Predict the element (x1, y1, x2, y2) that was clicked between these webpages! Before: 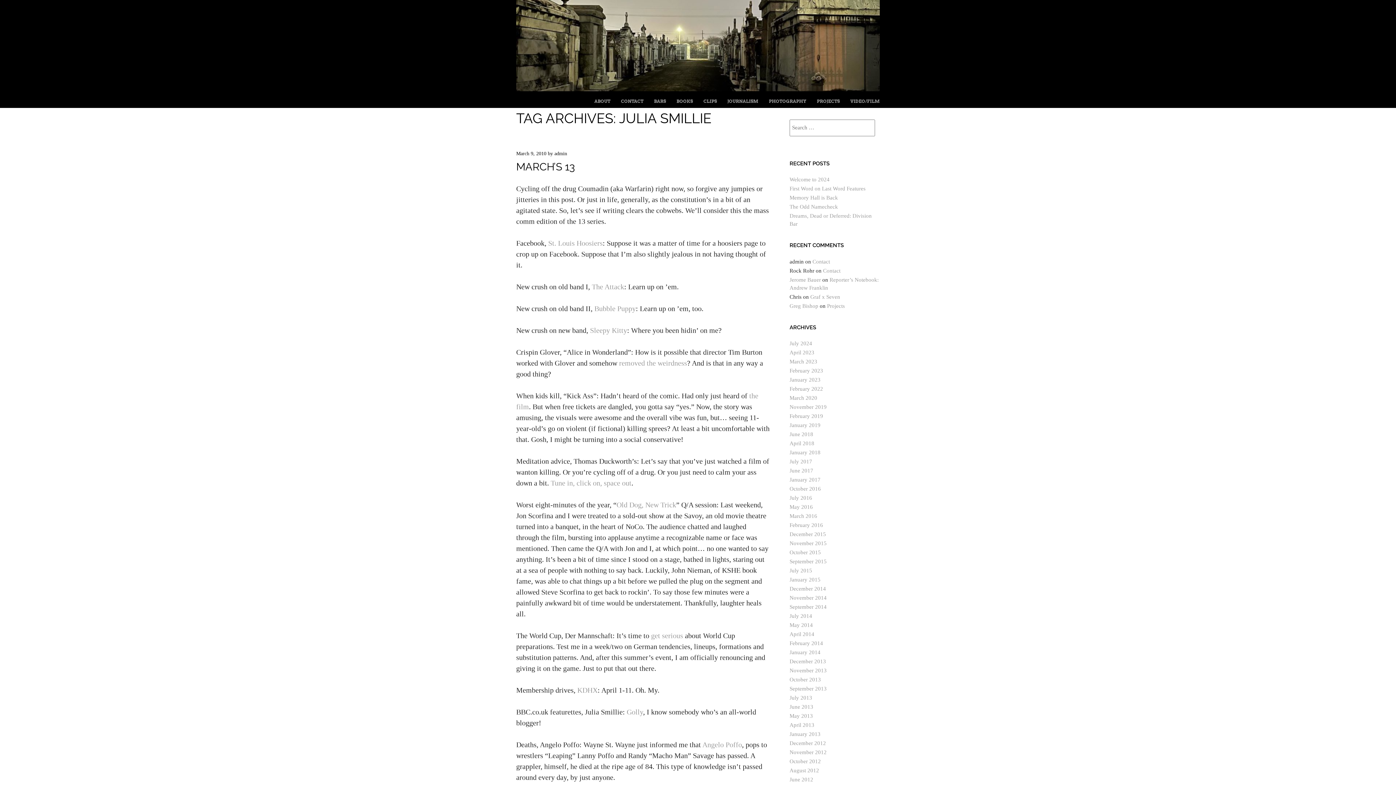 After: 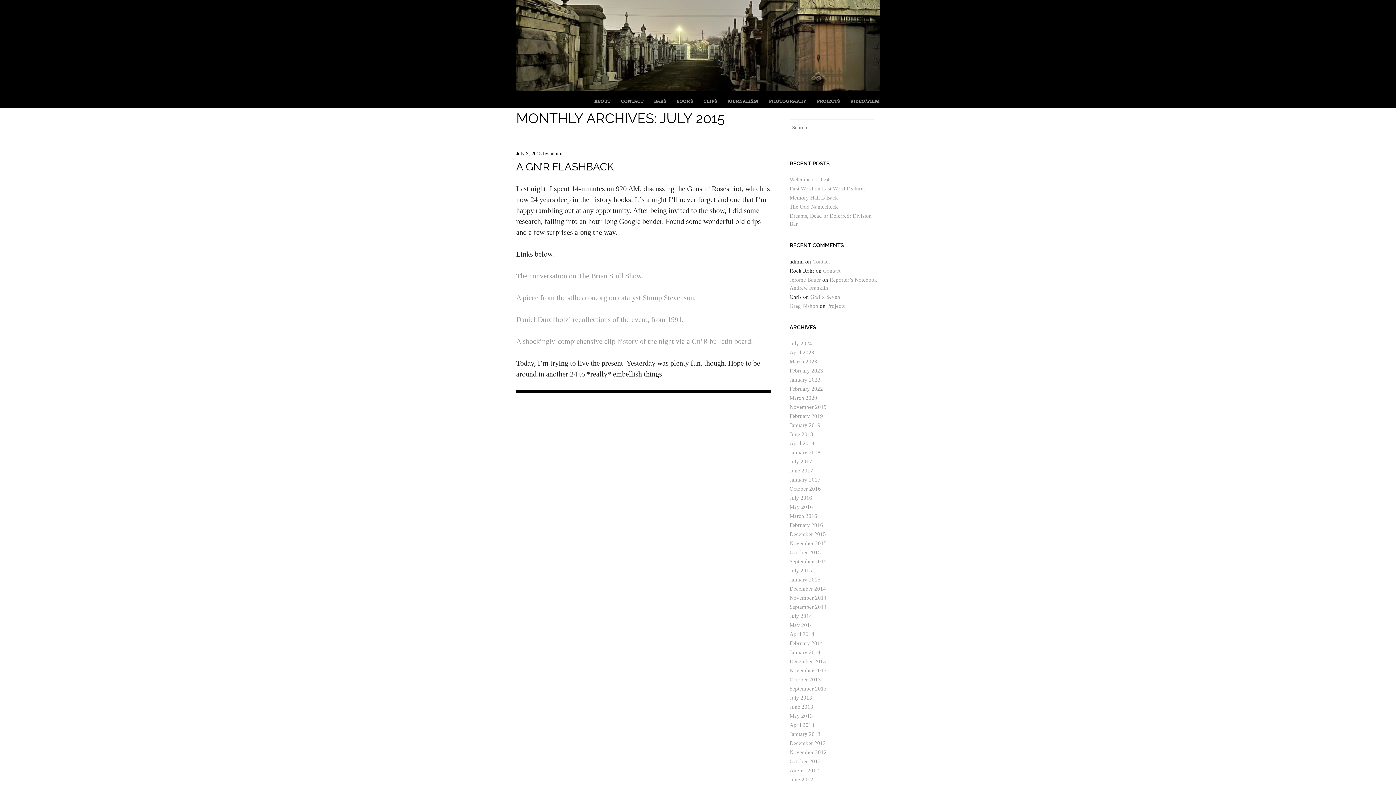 Action: bbox: (789, 568, 812, 573) label: July 2015